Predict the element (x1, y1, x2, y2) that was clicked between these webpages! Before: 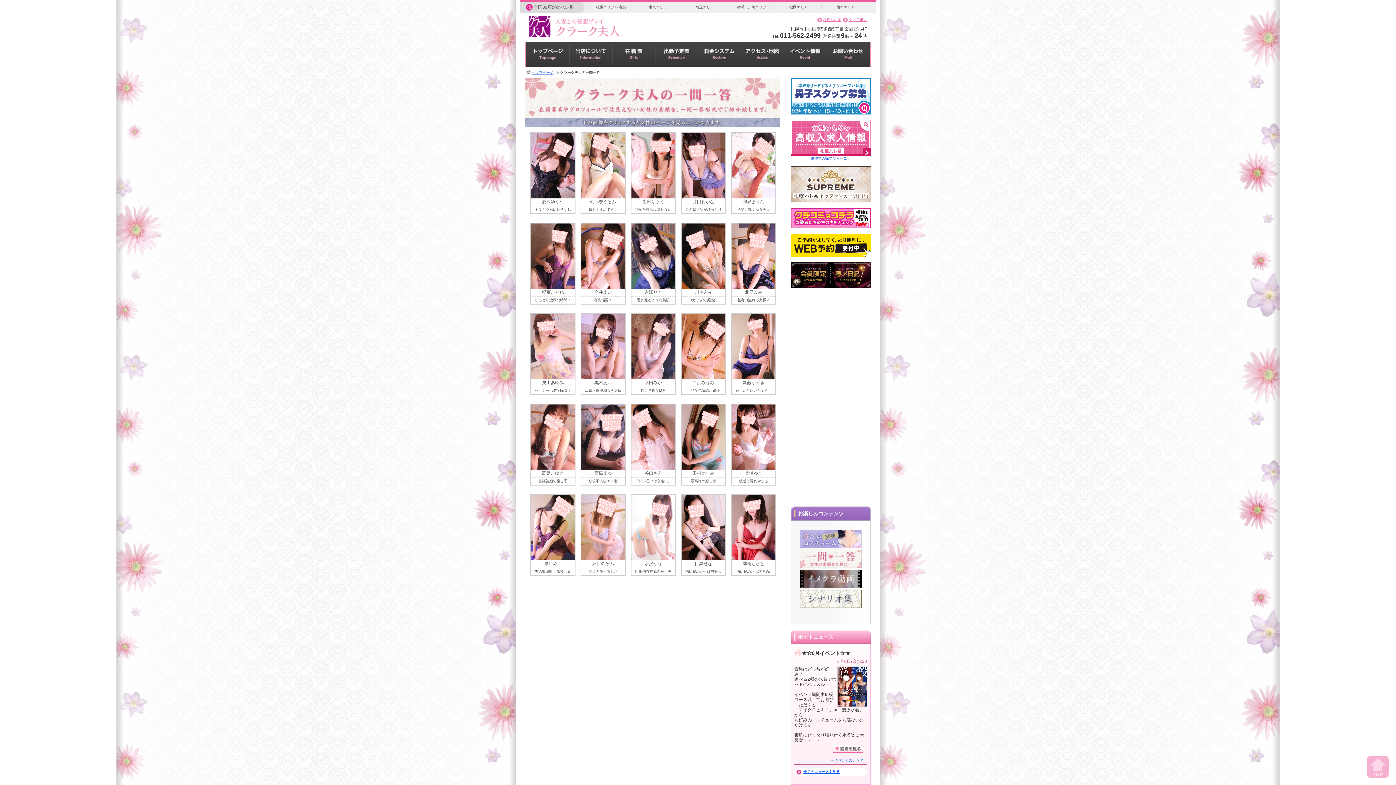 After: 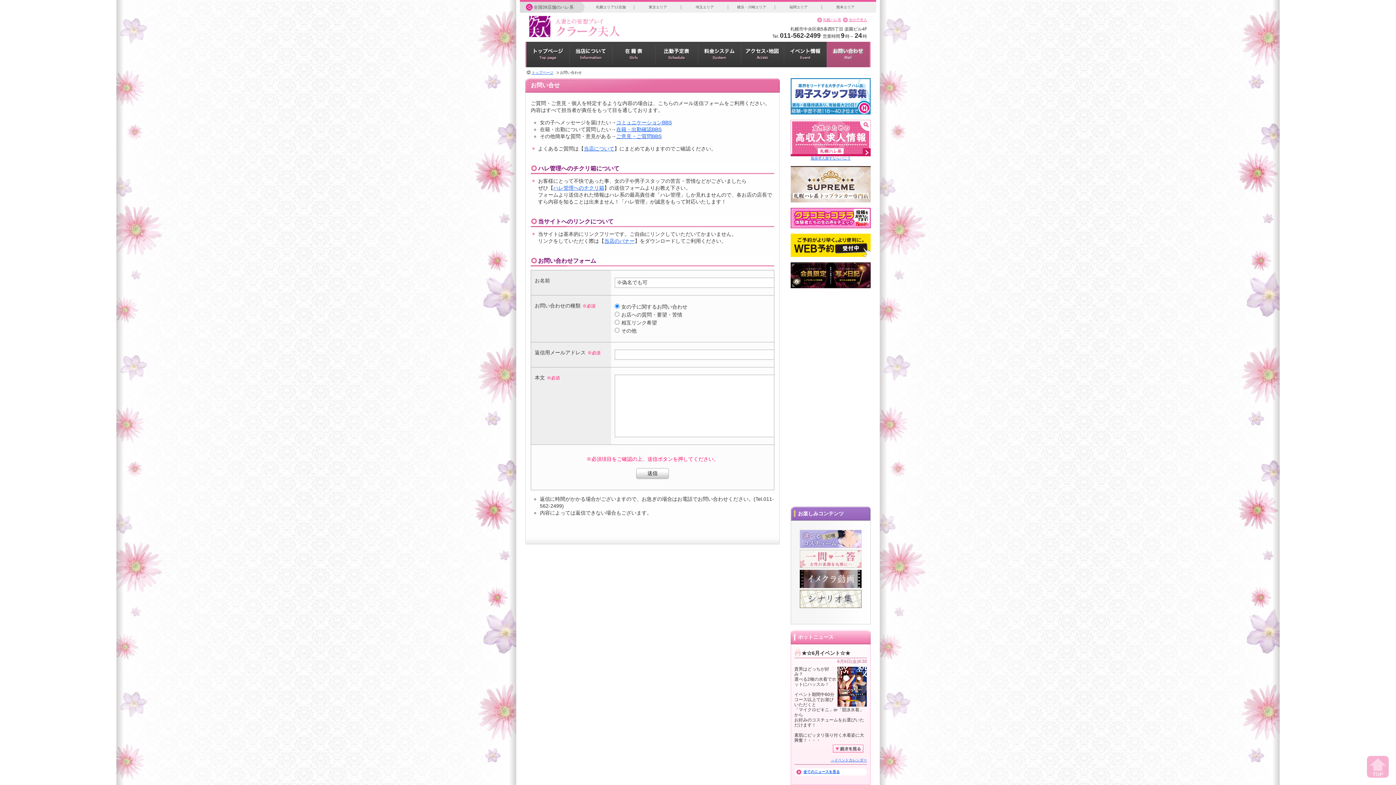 Action: bbox: (826, 41, 869, 67)